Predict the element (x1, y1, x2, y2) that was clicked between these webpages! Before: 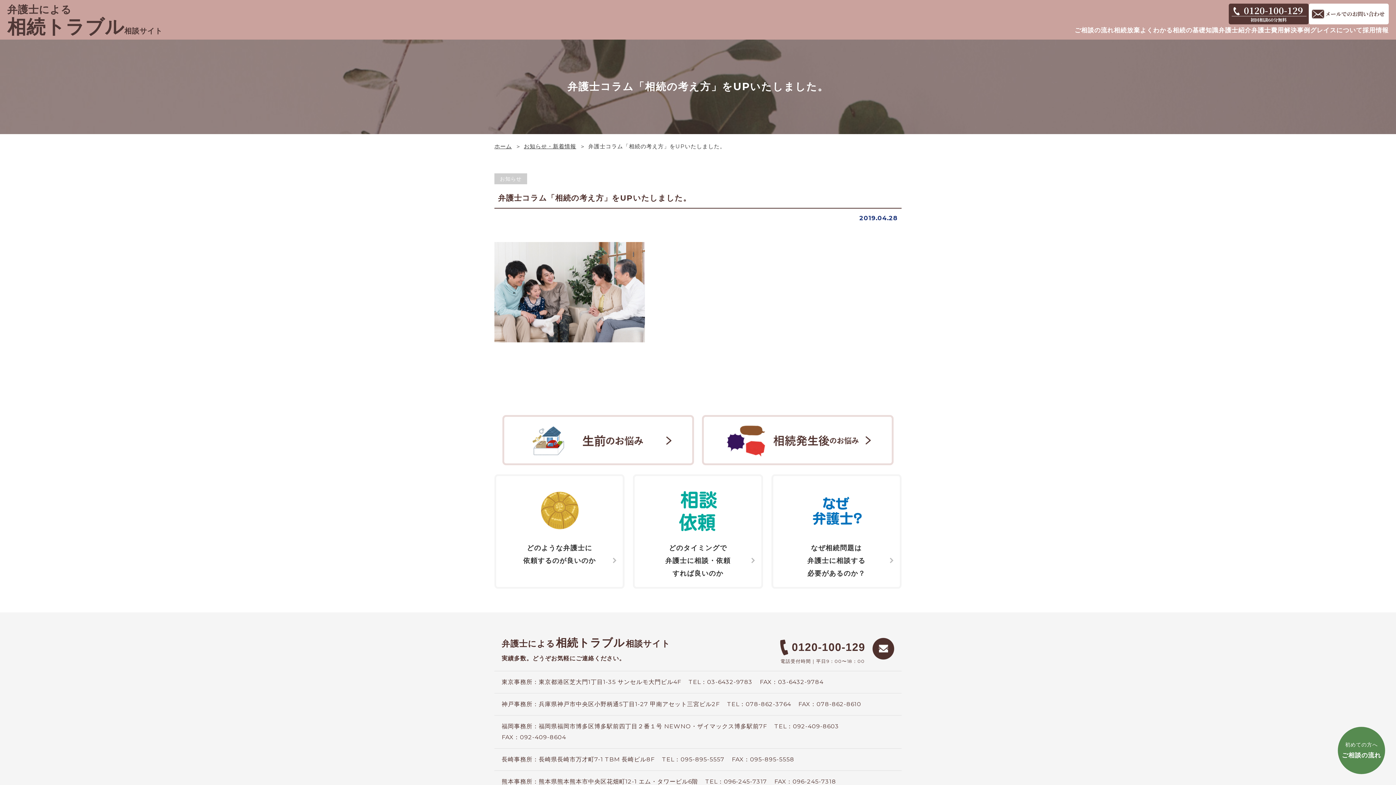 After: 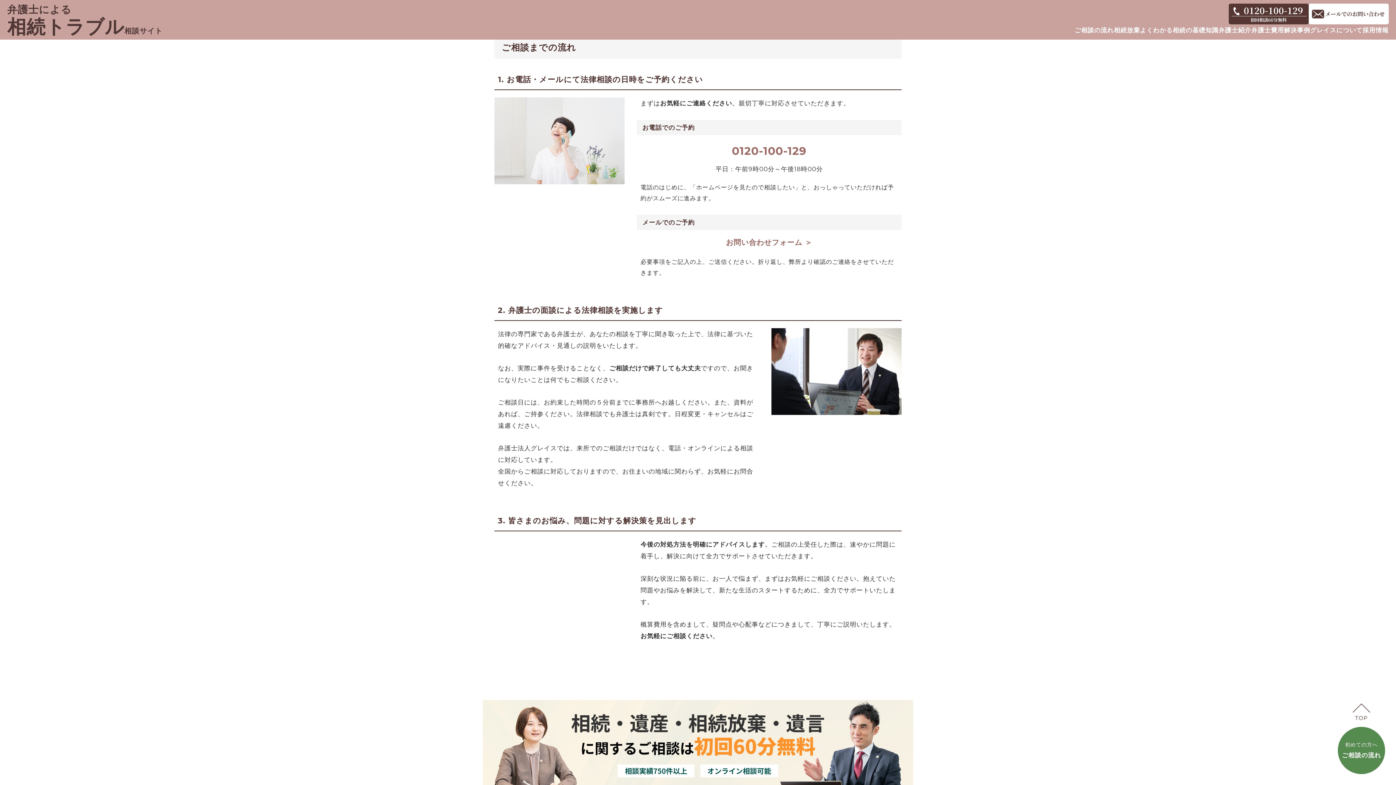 Action: bbox: (1074, 26, 1114, 33) label: ご相談の流れ